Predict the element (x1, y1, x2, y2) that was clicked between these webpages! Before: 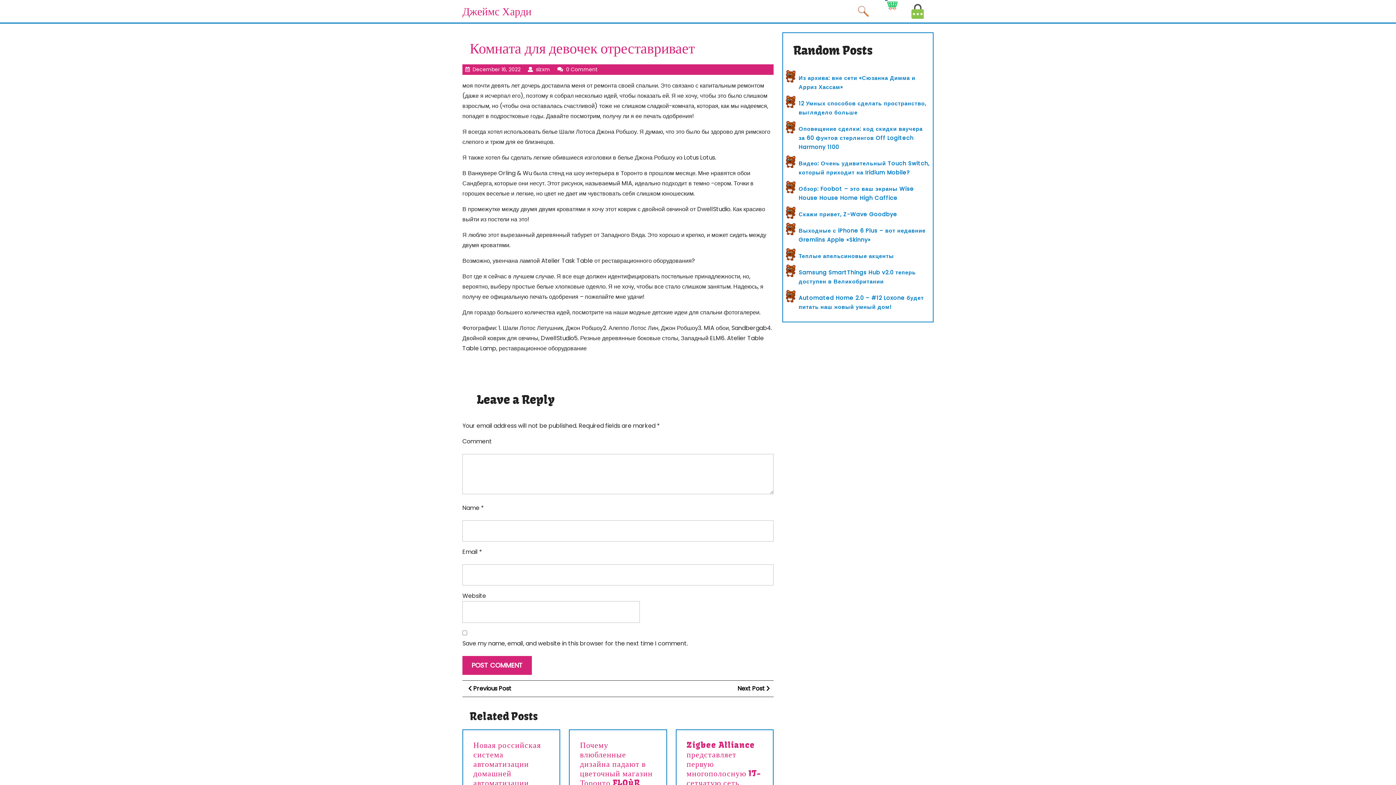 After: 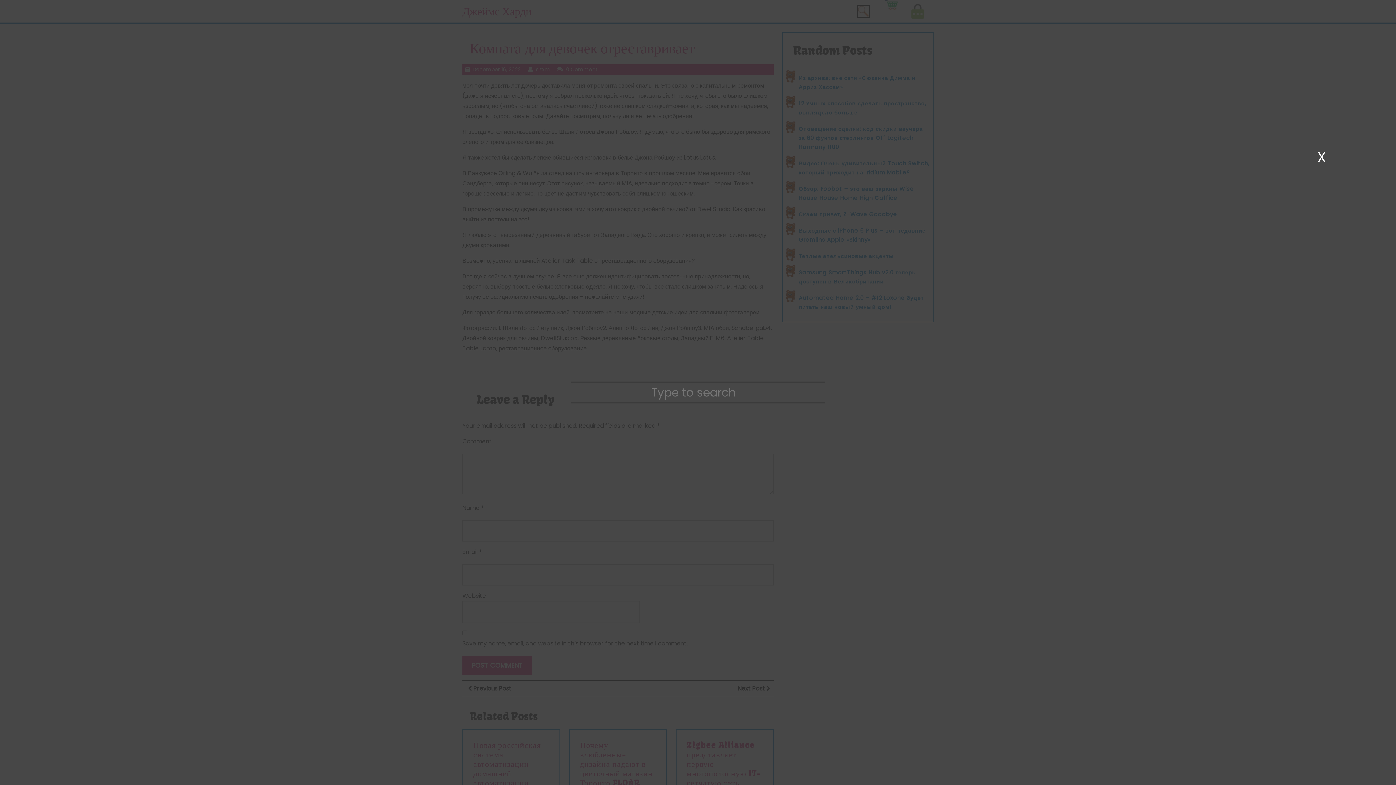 Action: bbox: (858, 5, 869, 16)